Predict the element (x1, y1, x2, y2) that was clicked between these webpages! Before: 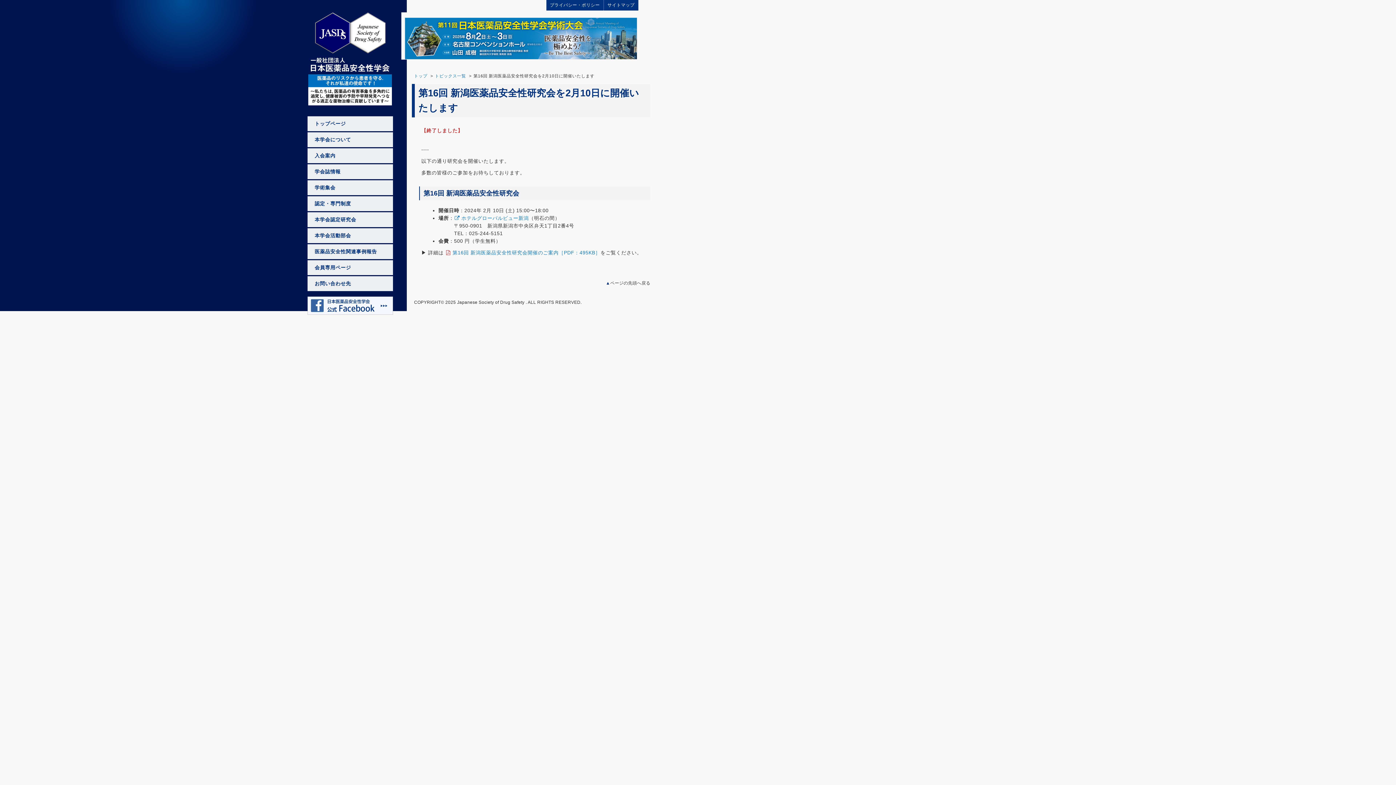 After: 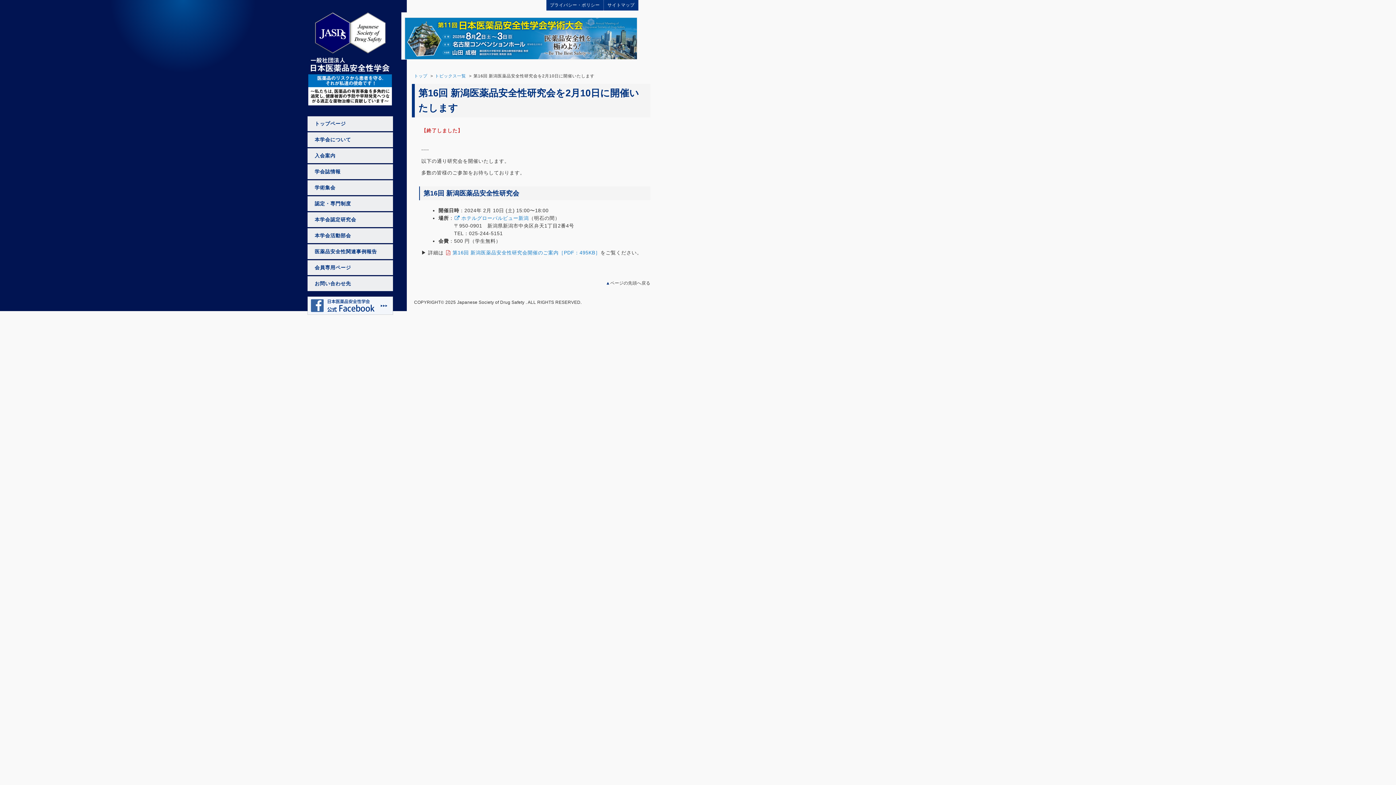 Action: bbox: (307, 295, 393, 315)